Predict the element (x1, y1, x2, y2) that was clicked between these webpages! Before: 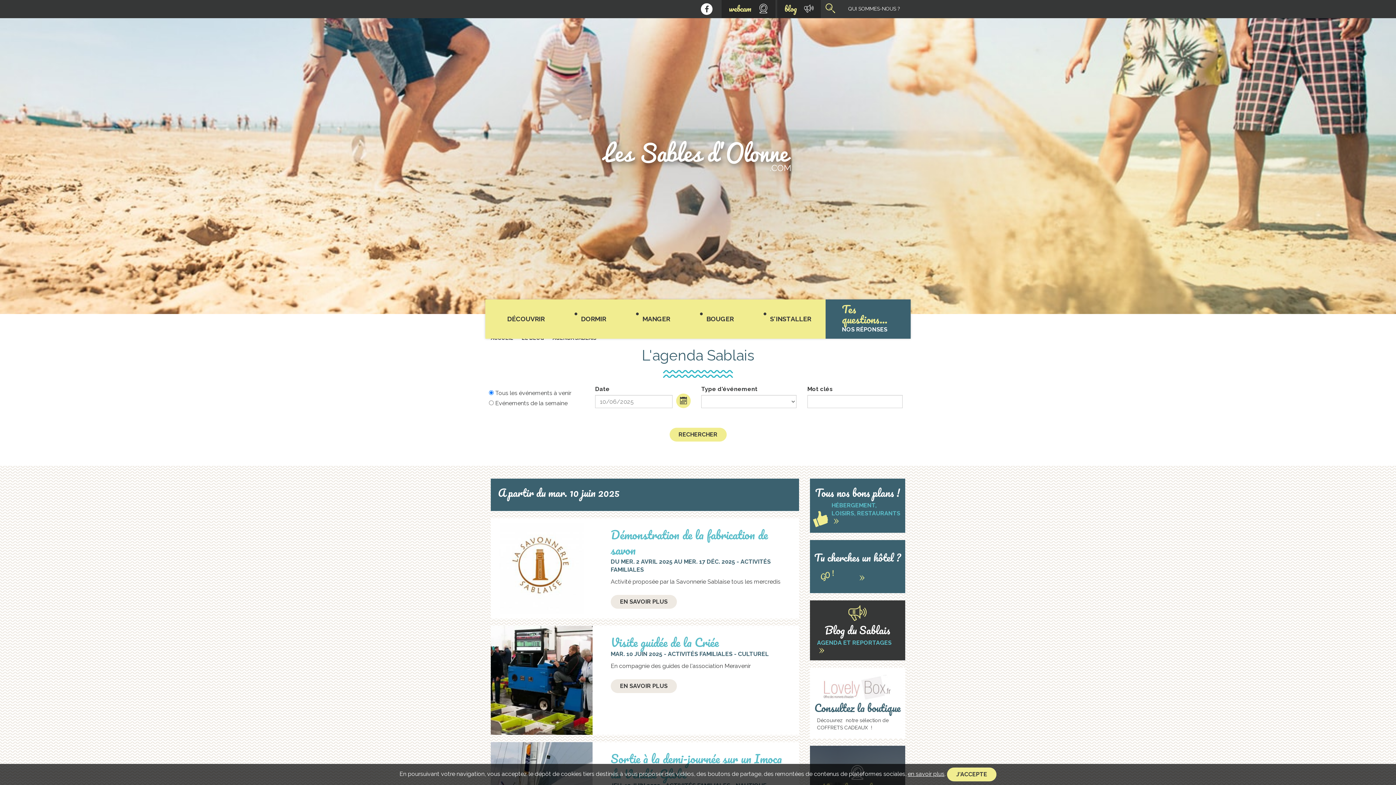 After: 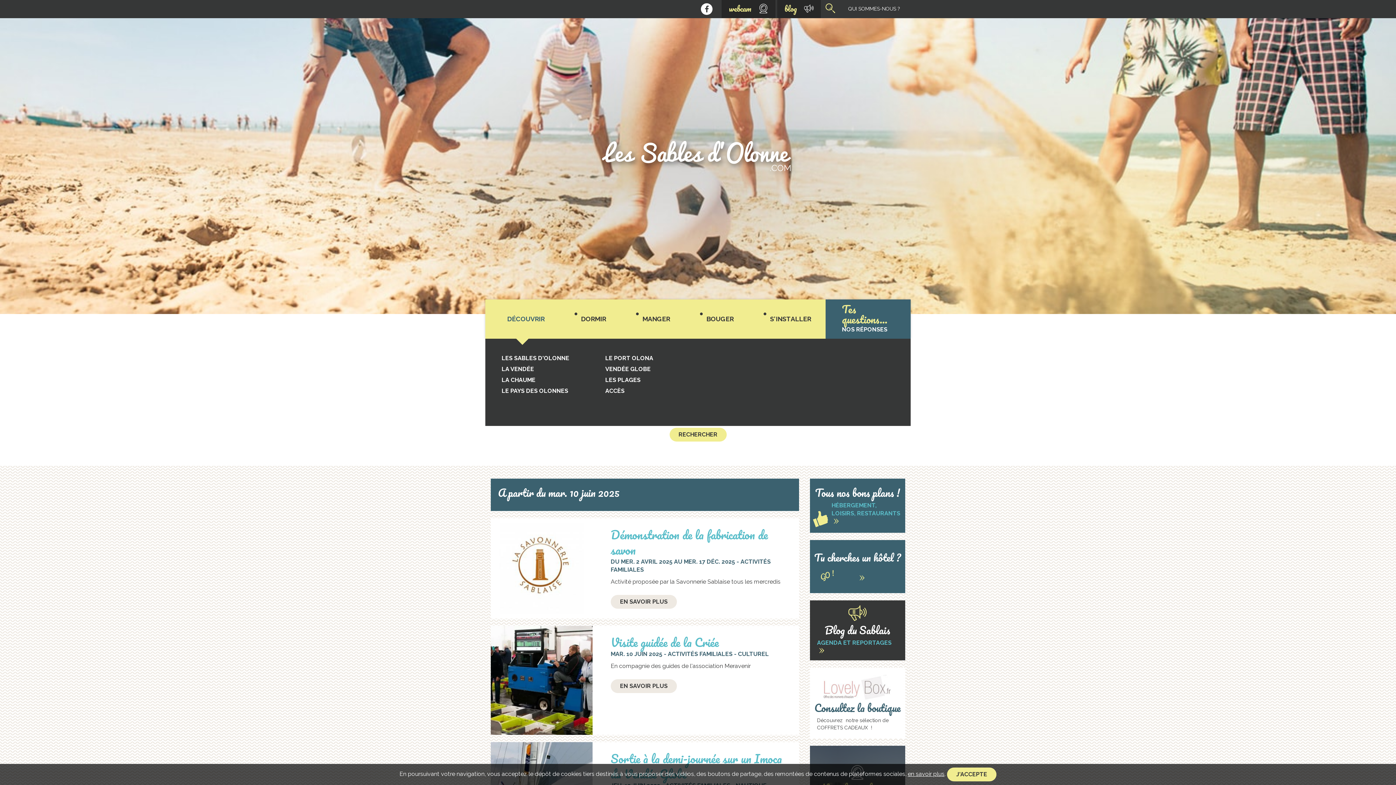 Action: bbox: (485, 299, 559, 338) label: DÉCOUVRIR